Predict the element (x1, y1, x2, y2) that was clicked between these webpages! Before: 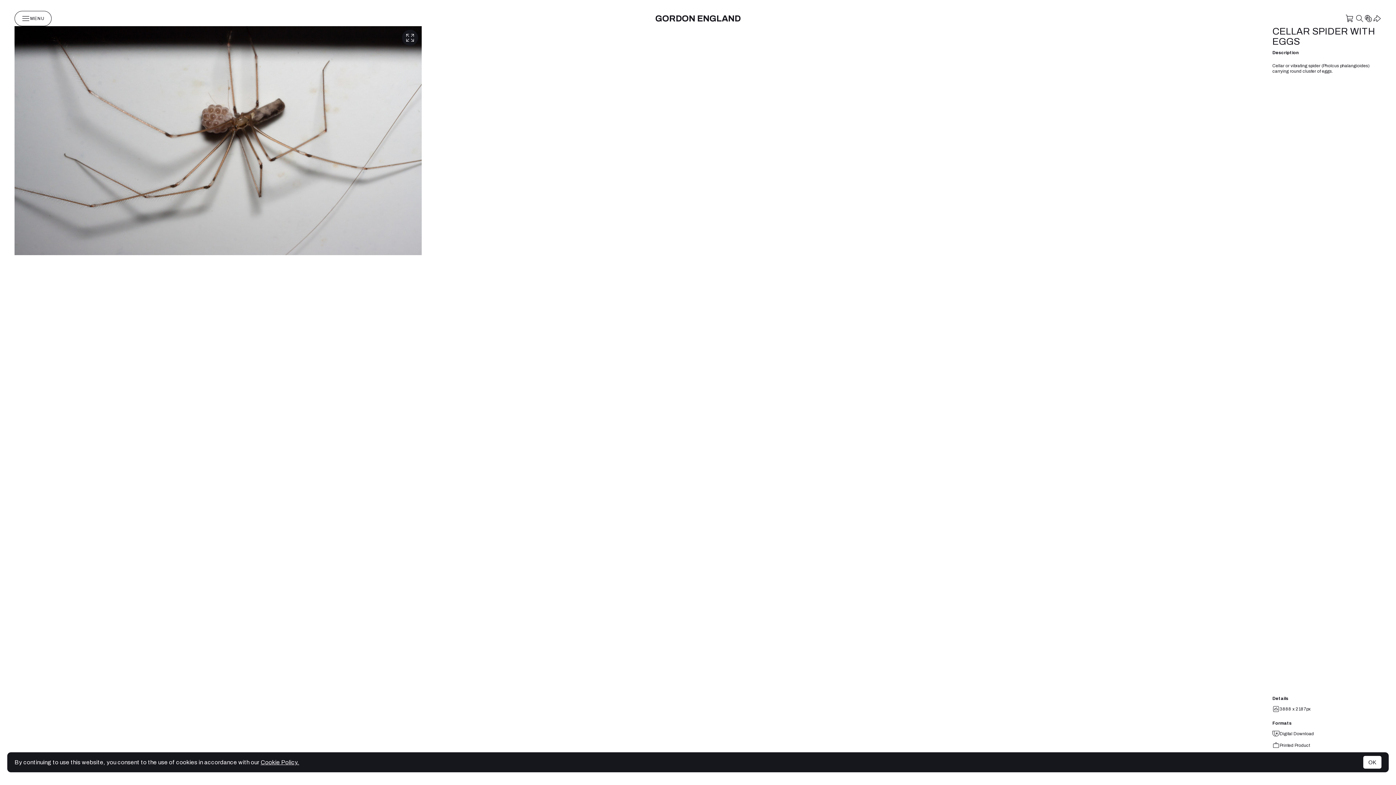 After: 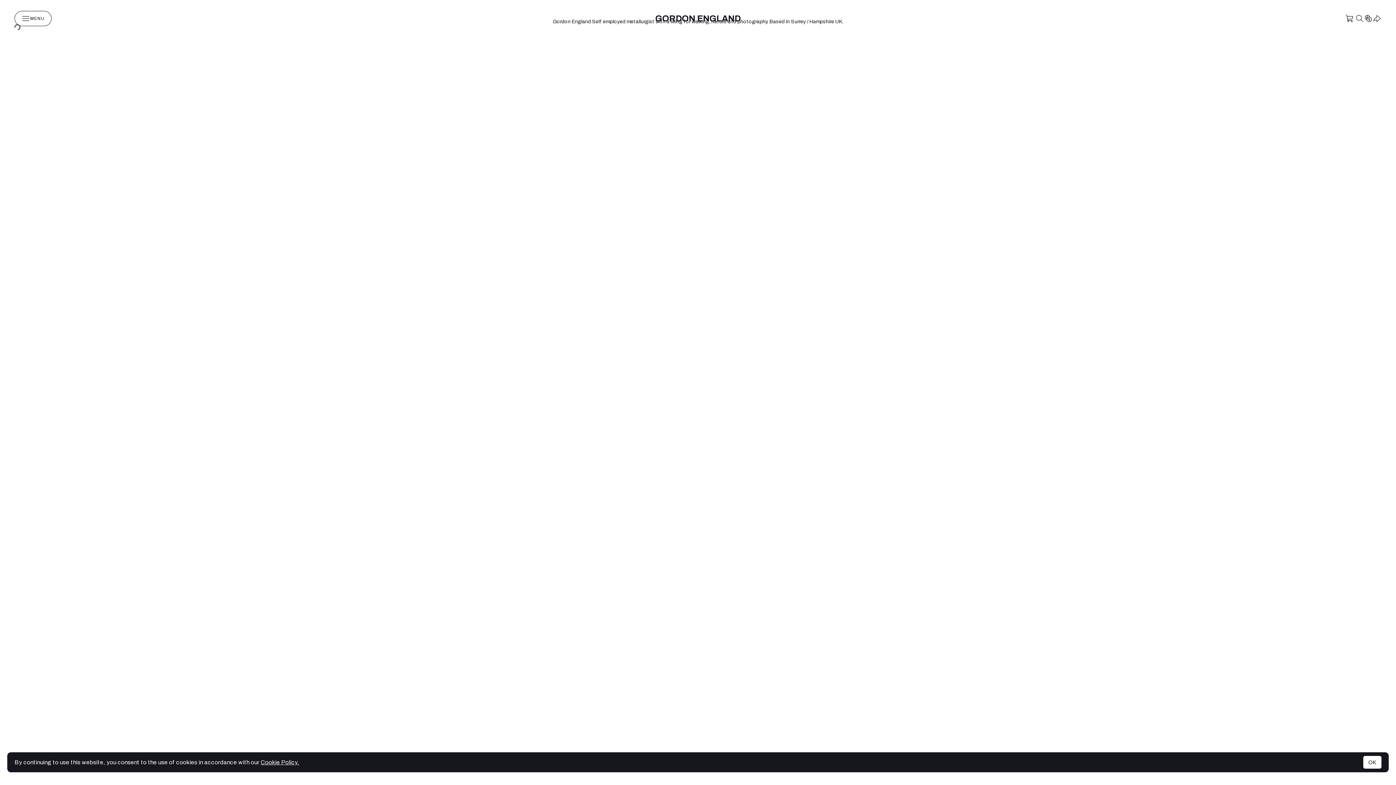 Action: bbox: (655, 13, 740, 23) label: GORDON ENGLAND